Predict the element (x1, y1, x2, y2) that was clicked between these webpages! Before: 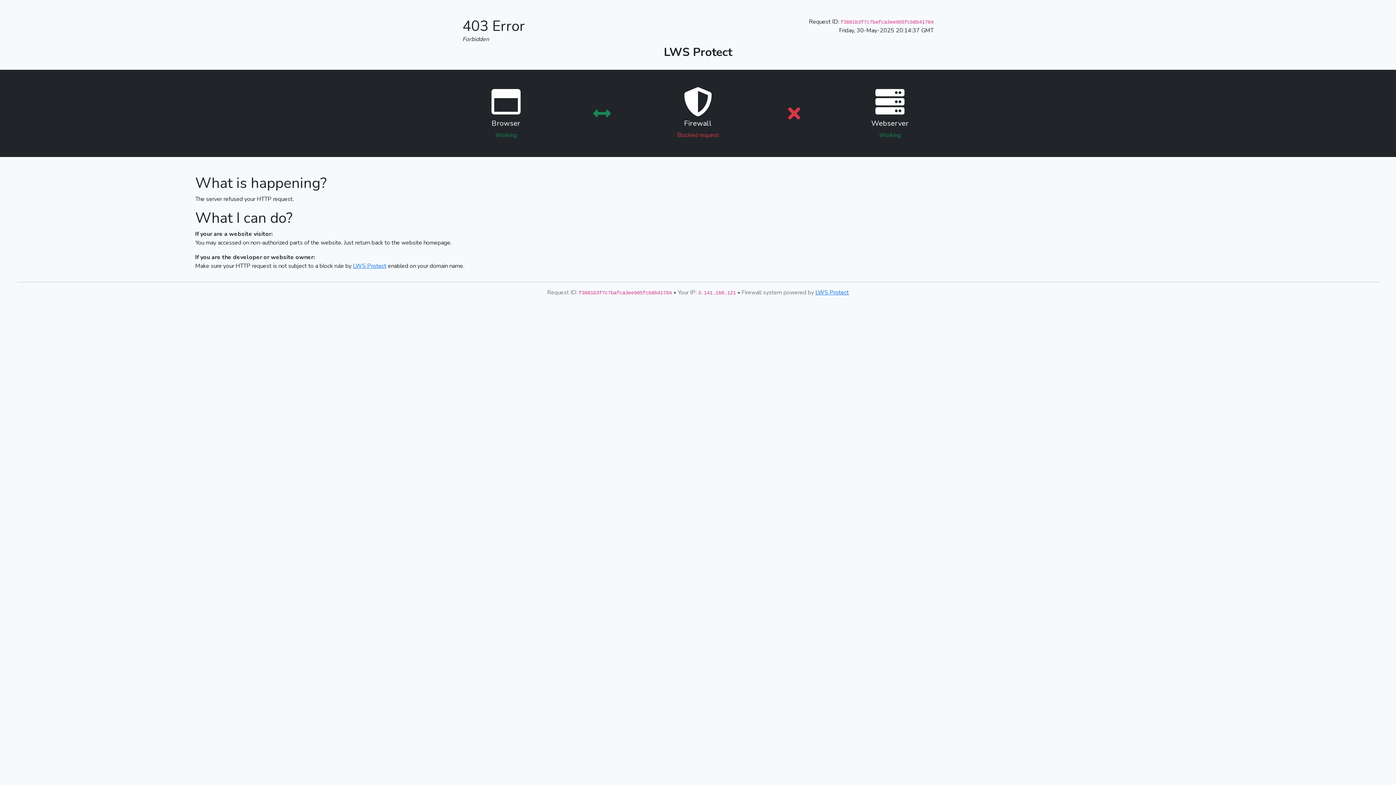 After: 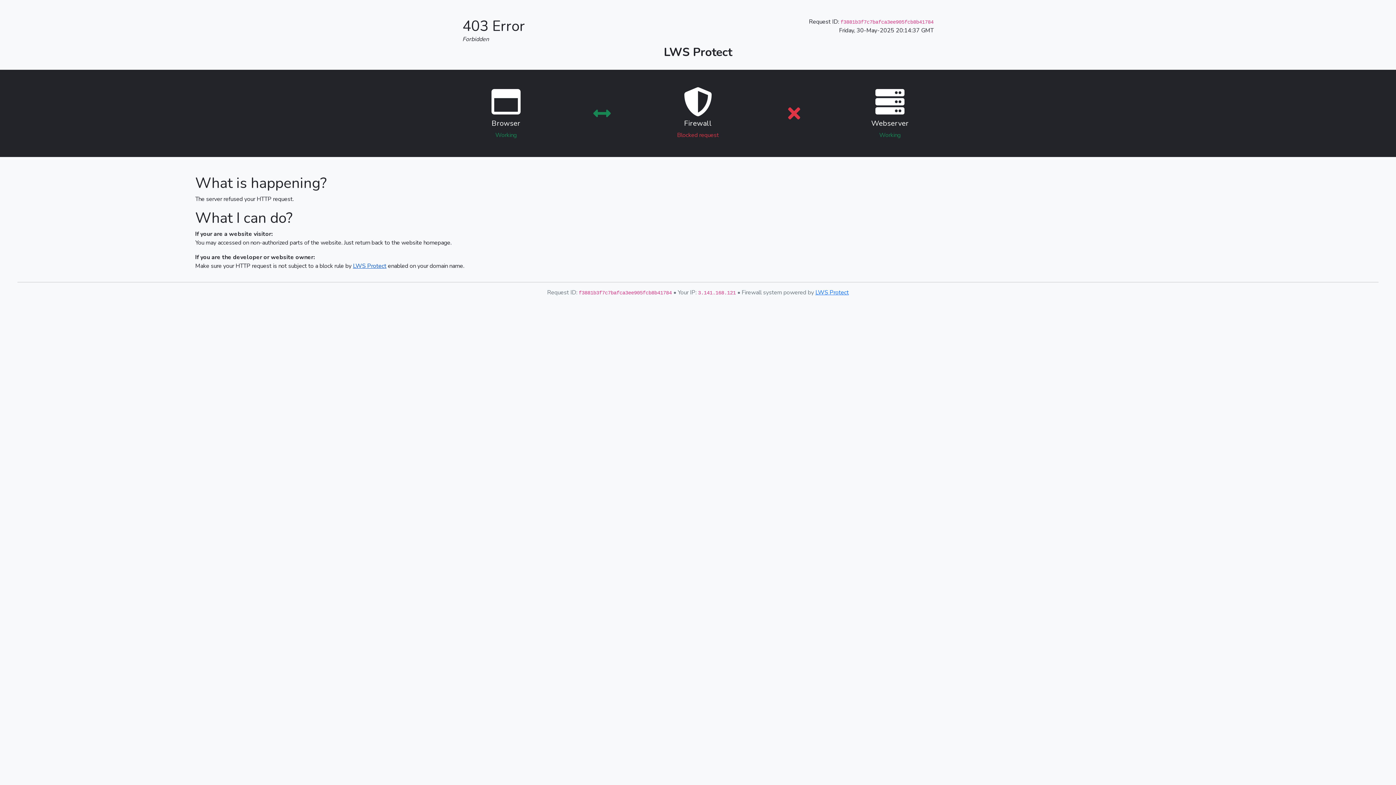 Action: label: LWS Protect bbox: (353, 262, 386, 270)